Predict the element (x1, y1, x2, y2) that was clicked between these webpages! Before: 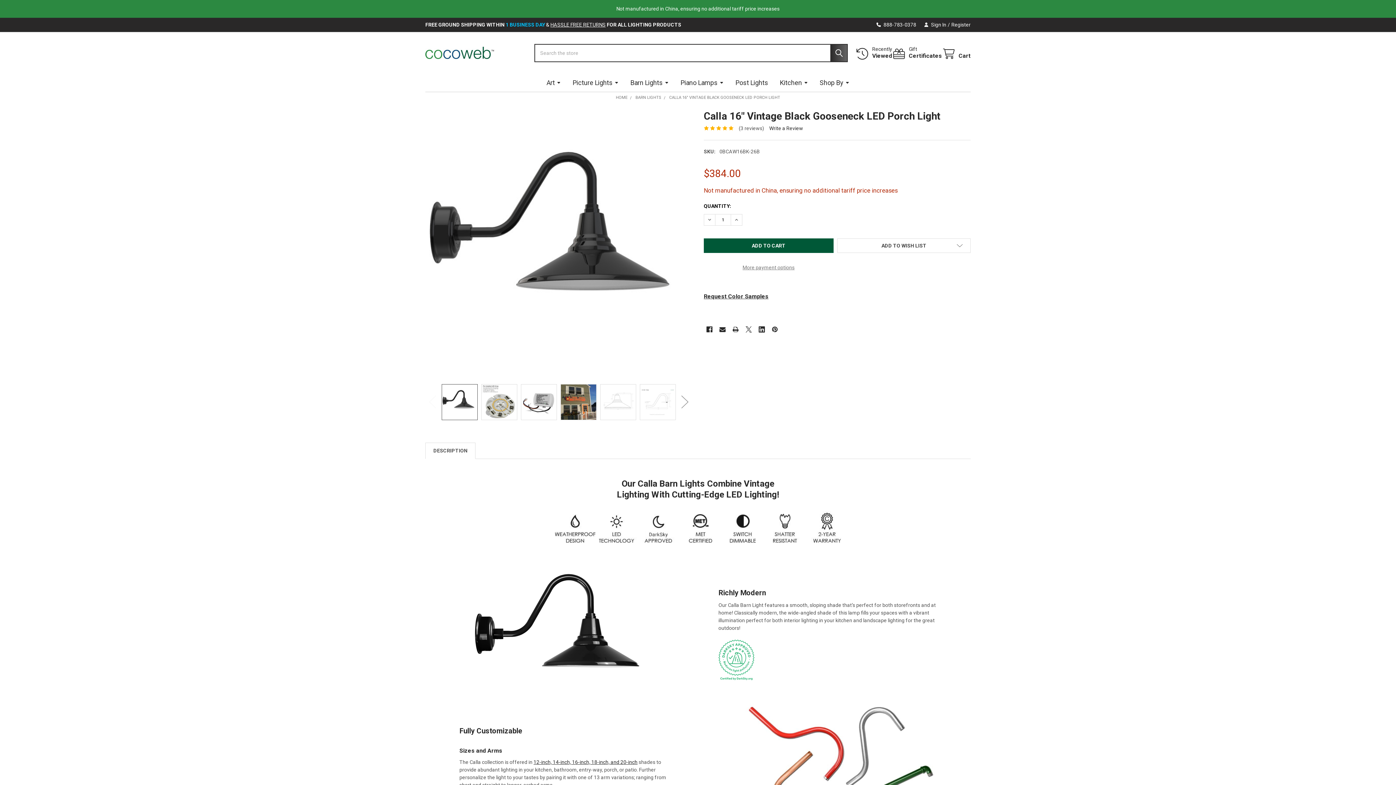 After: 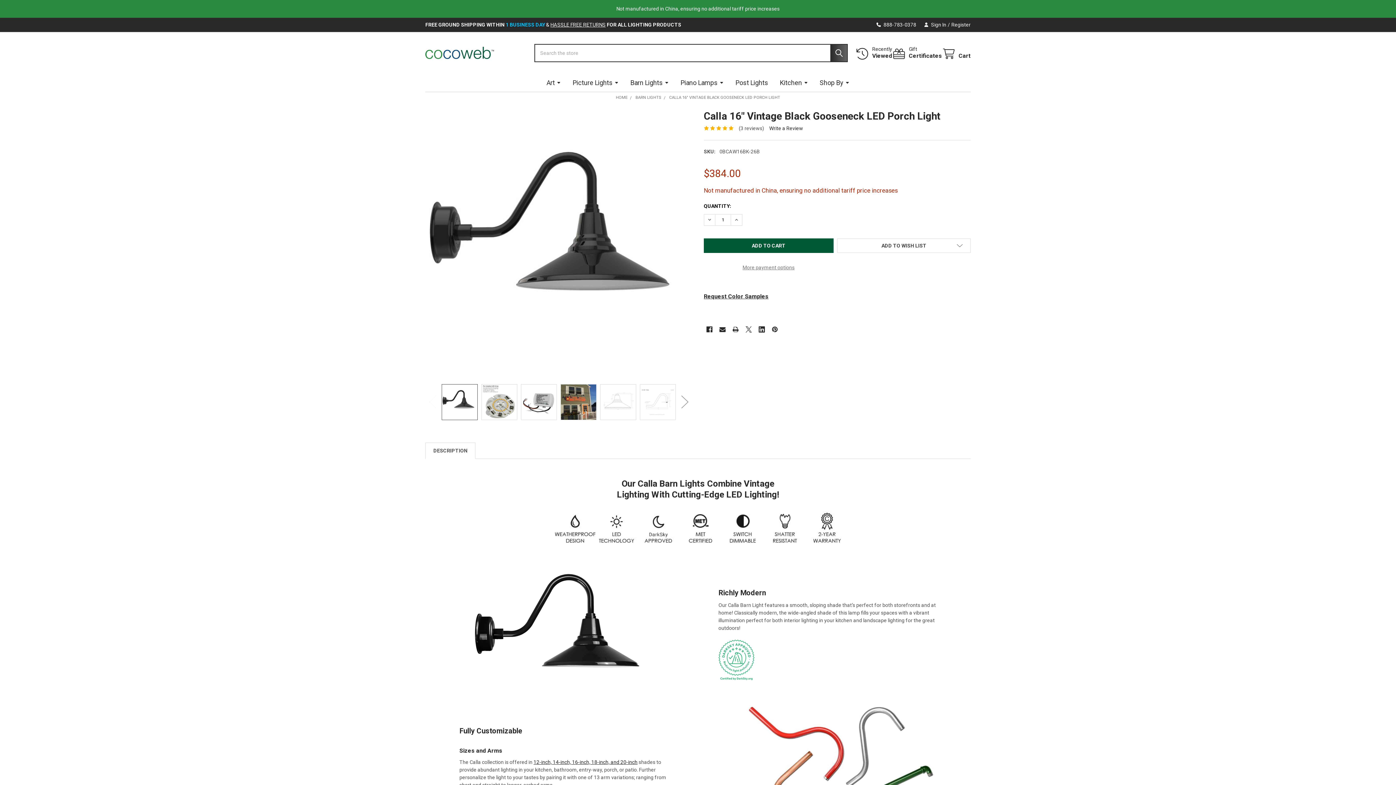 Action: label: DESCRIPTION bbox: (425, 443, 475, 458)